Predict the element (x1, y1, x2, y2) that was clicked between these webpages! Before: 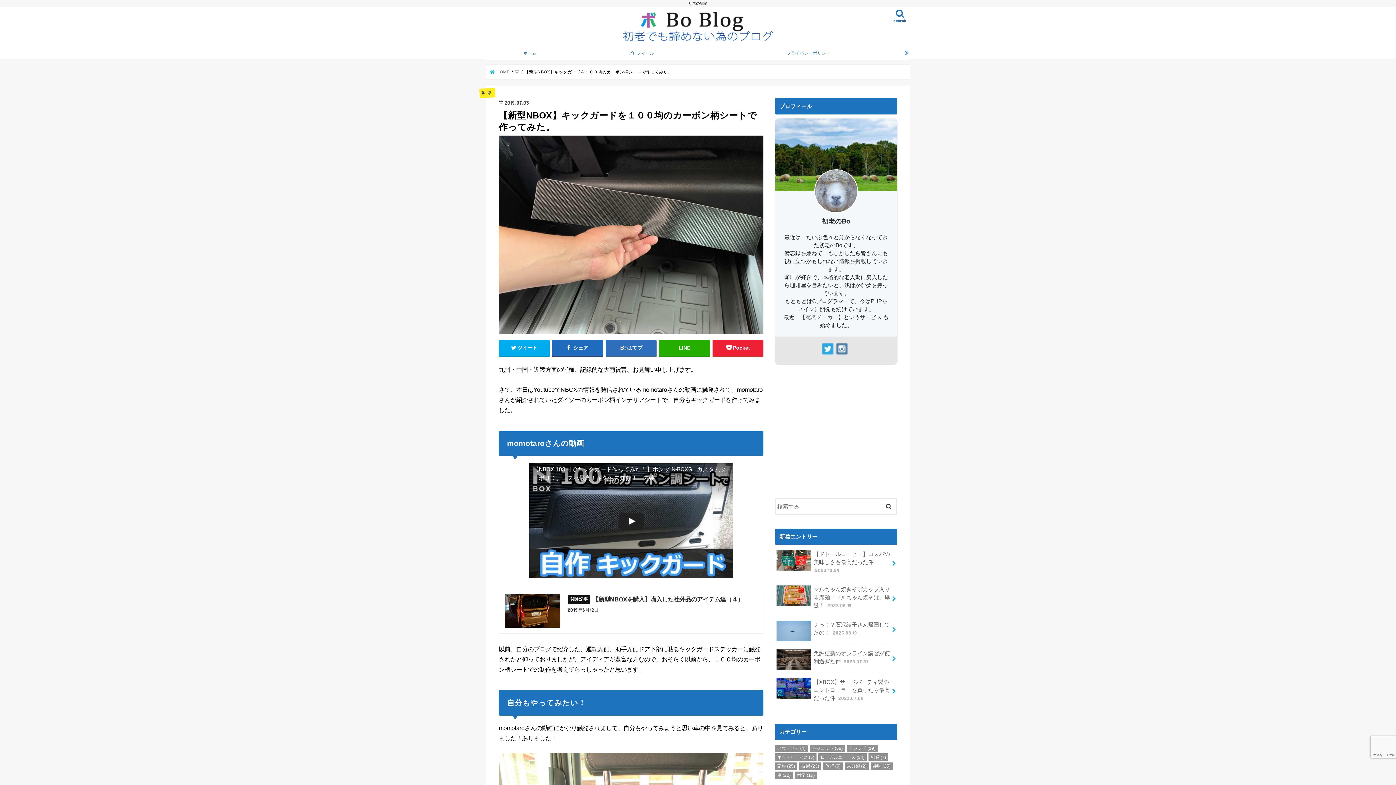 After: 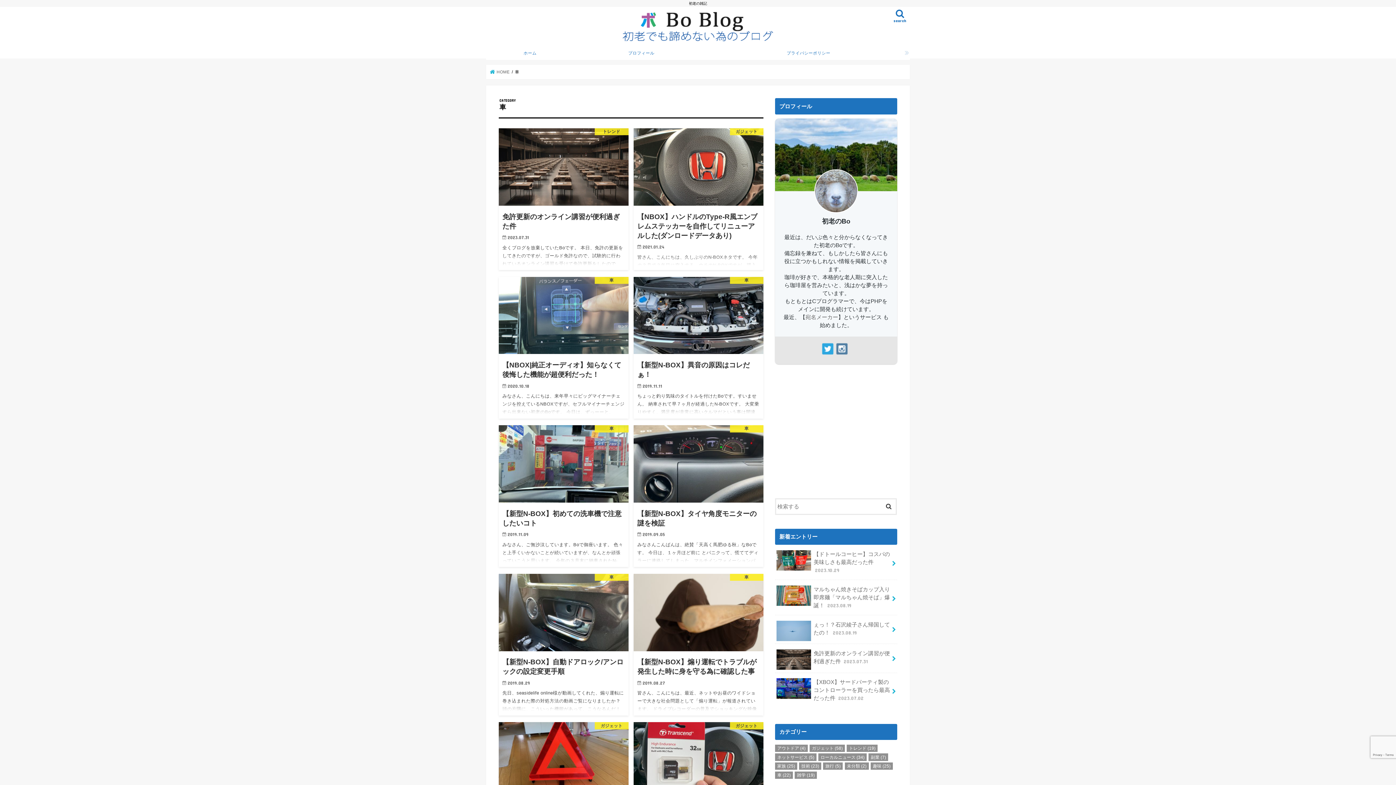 Action: label: 車 (22個の項目) bbox: (775, 771, 793, 779)